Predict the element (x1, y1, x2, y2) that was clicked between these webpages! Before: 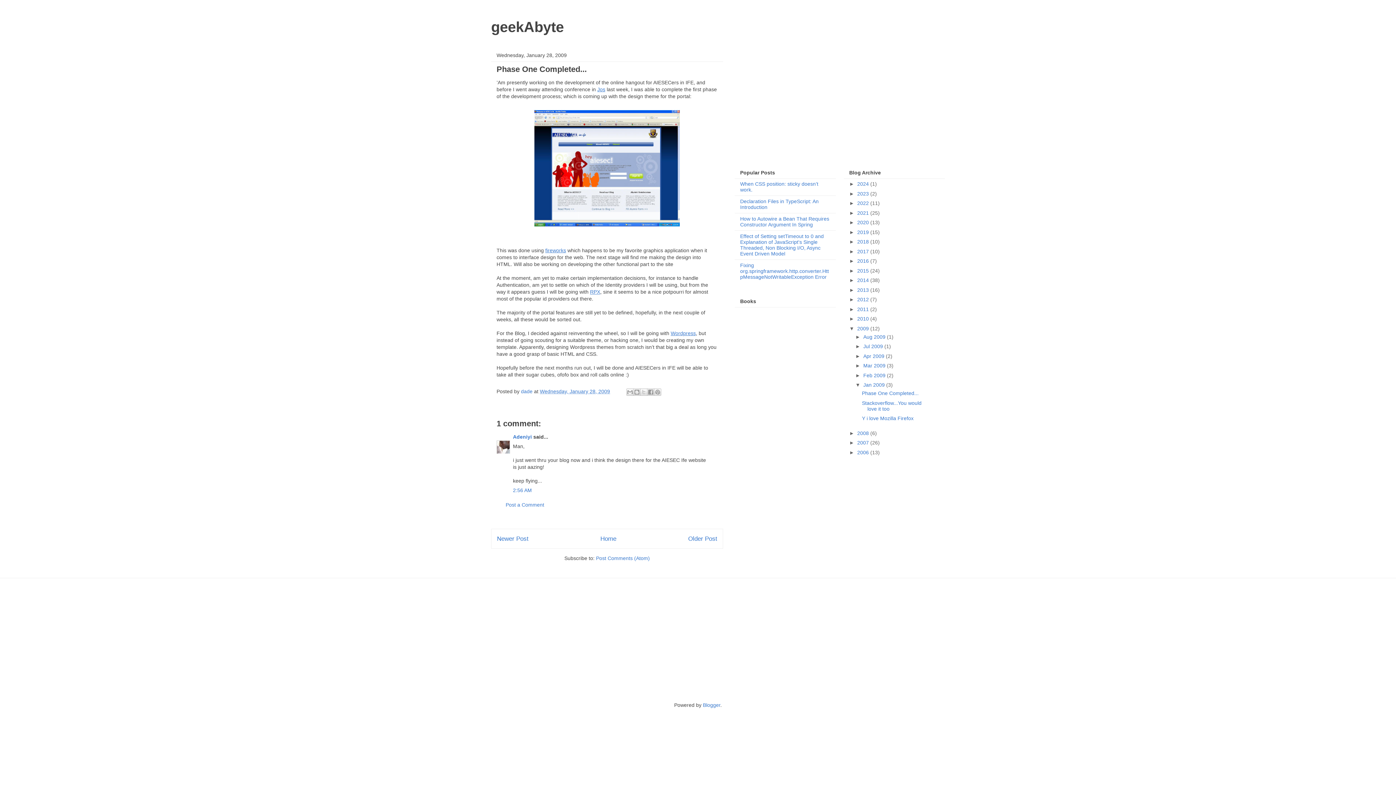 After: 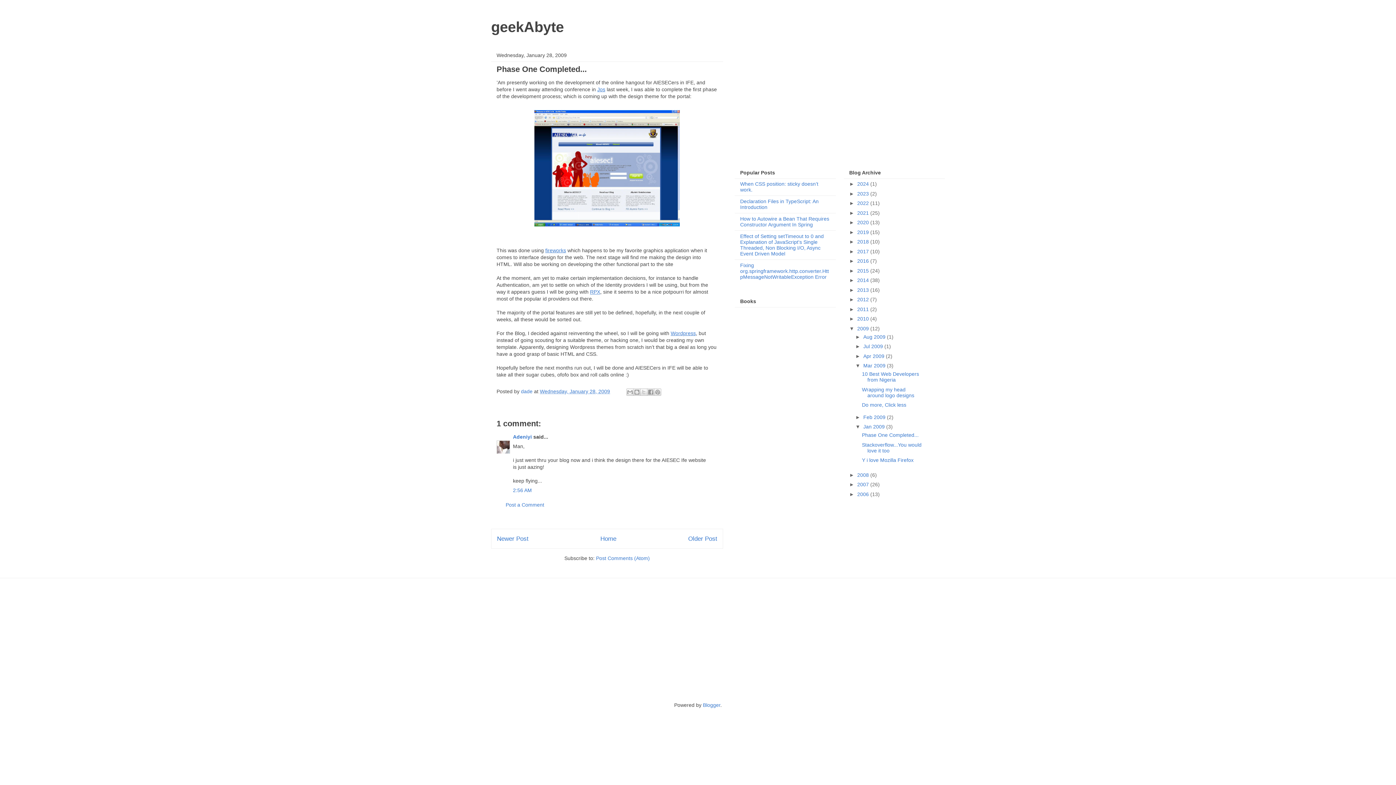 Action: bbox: (855, 363, 863, 368) label: ►  